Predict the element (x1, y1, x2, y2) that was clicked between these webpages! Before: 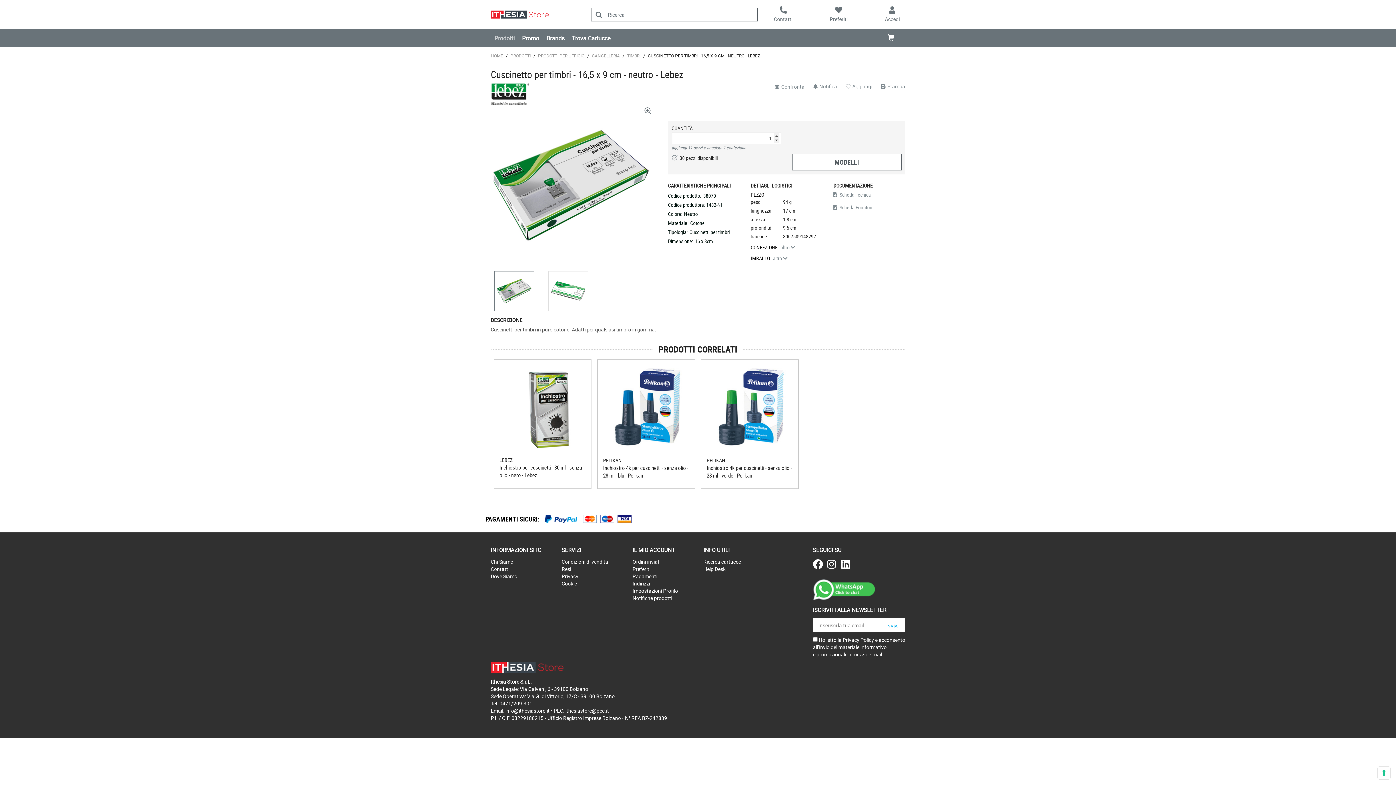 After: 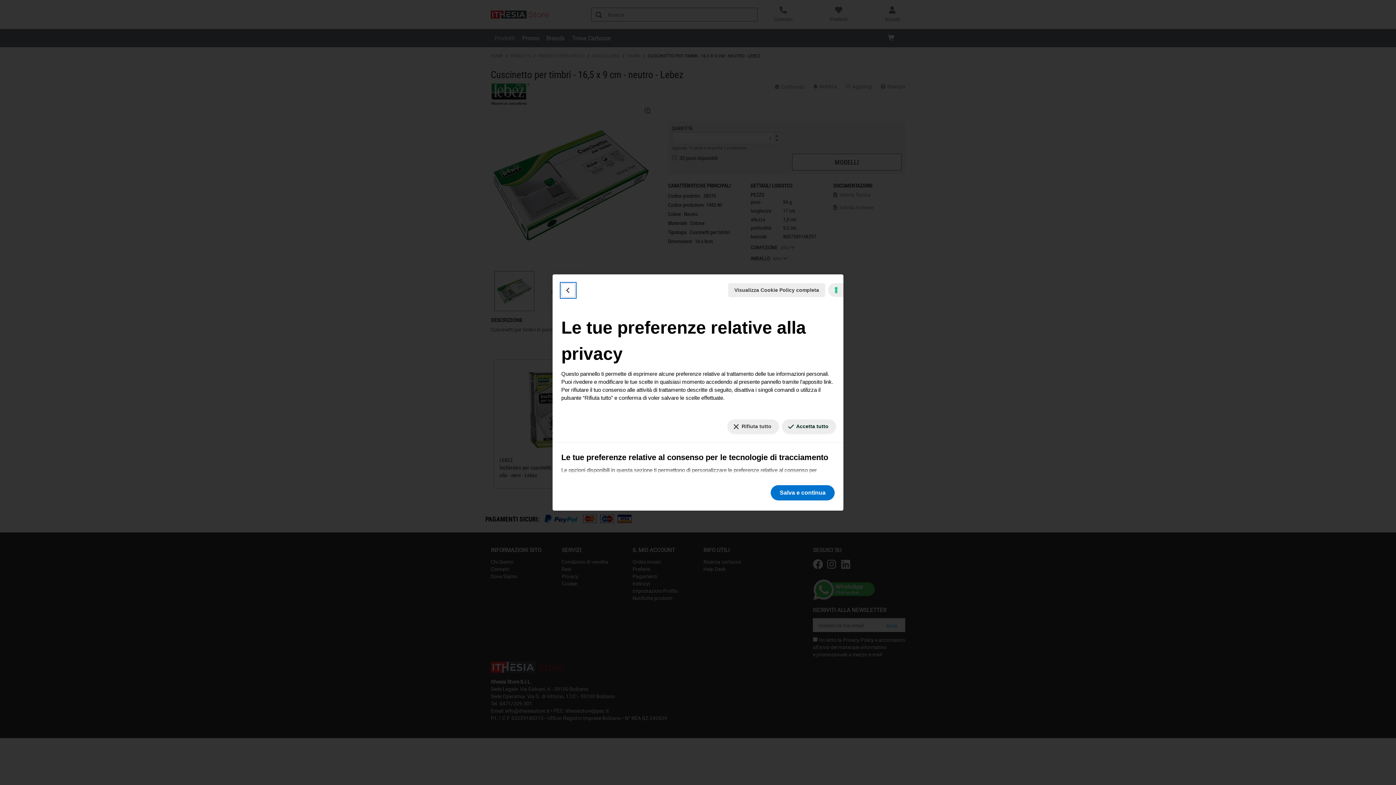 Action: bbox: (1378, 767, 1390, 779) label: Le tue preferenze relative al consenso per le tecnologie di tracciamento